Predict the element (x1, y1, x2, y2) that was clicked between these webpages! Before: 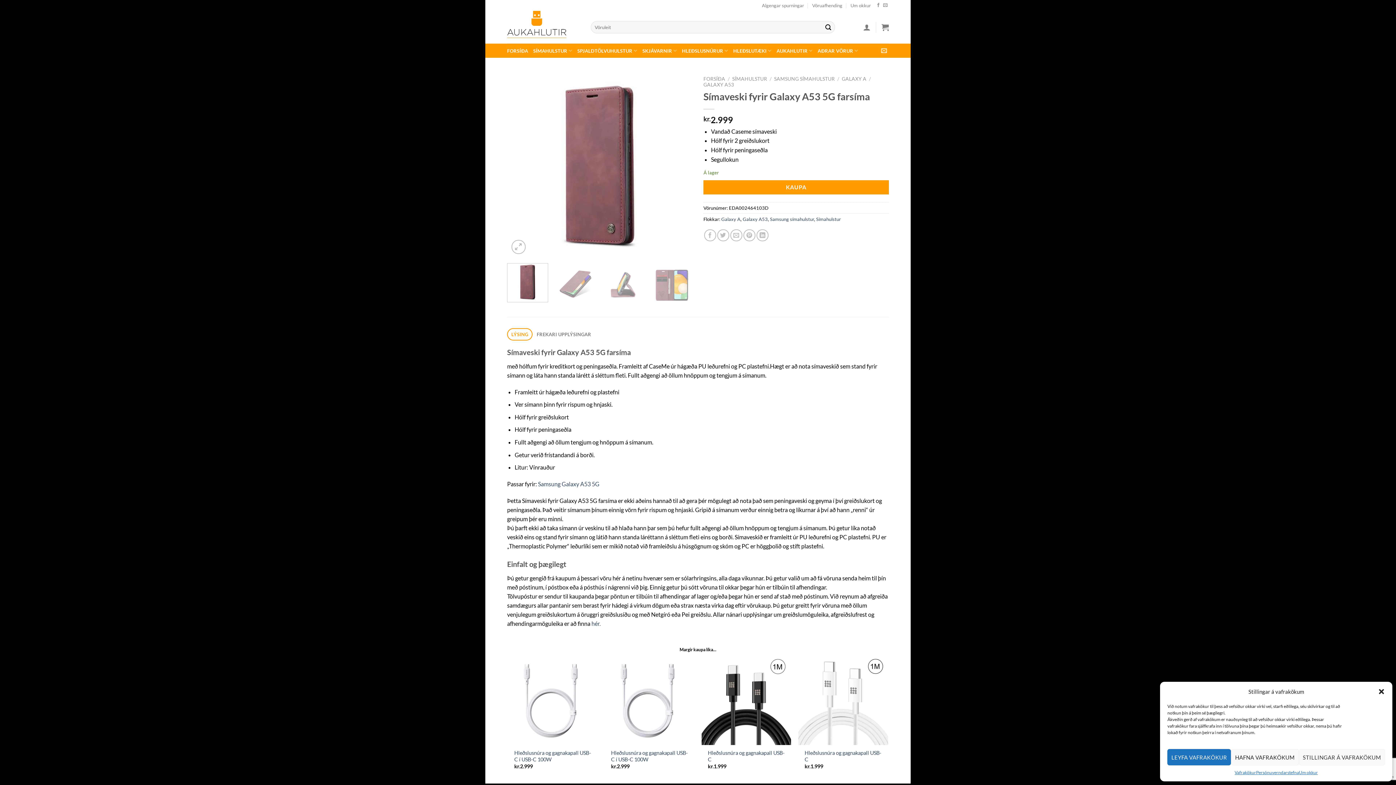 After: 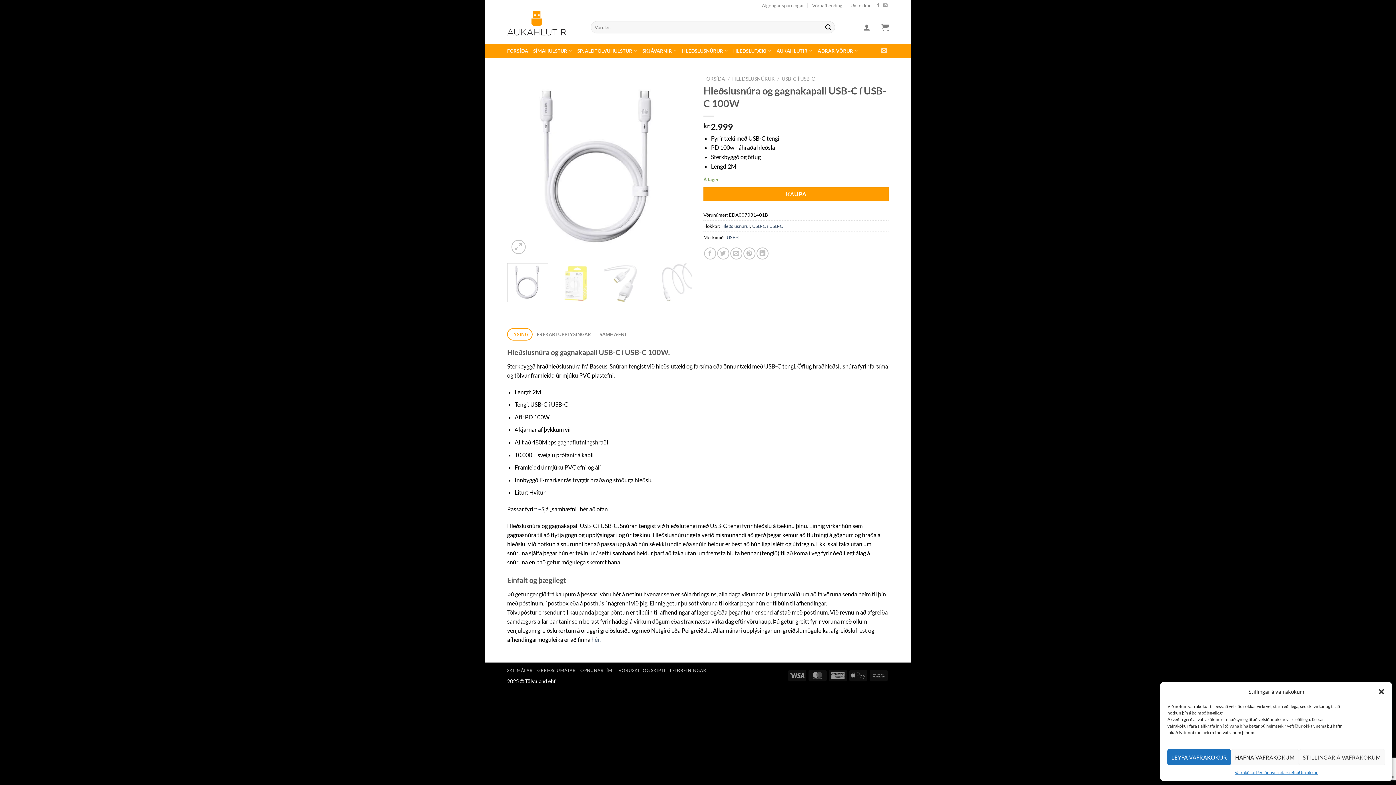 Action: label: Hleðslusnúra og gagnakapall USB-C í USB-C 100W bbox: (604, 655, 694, 745)